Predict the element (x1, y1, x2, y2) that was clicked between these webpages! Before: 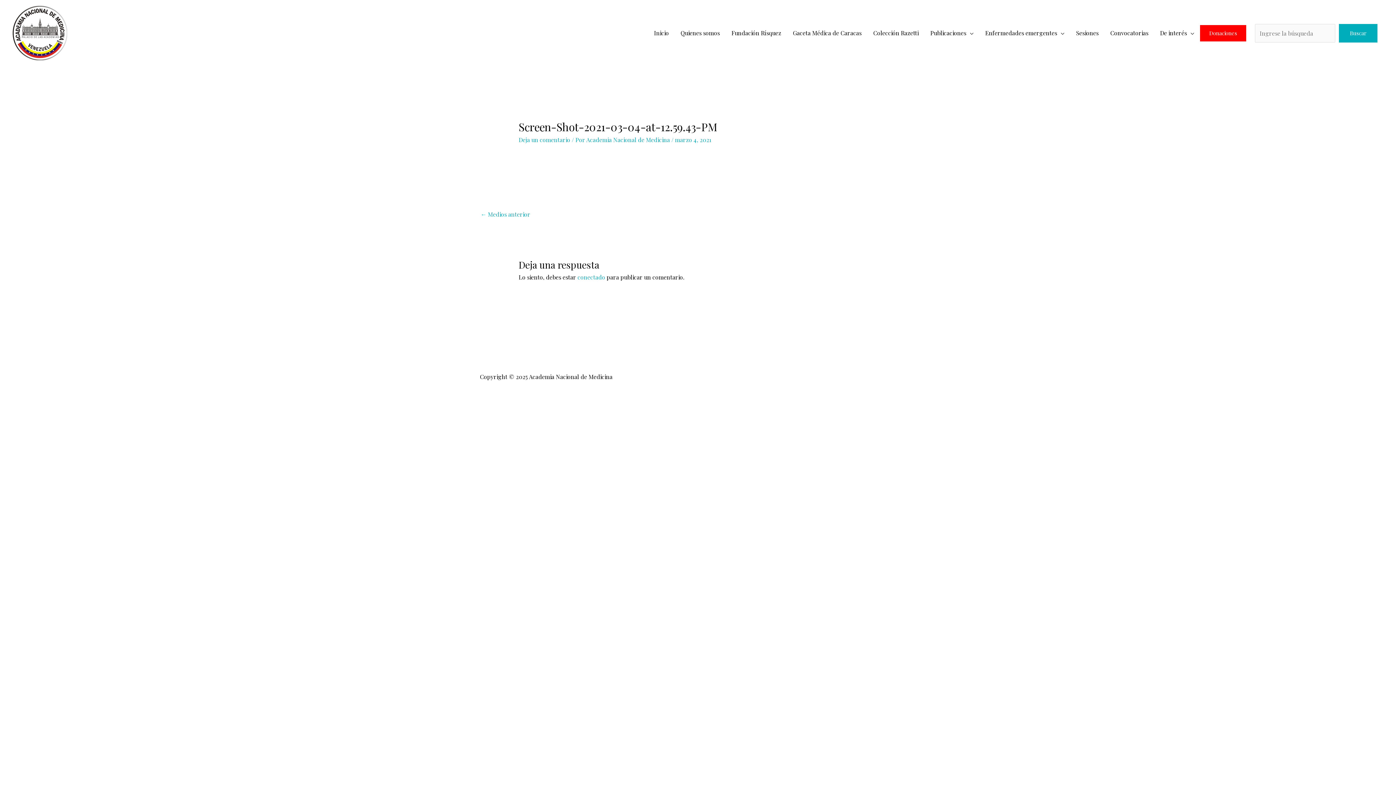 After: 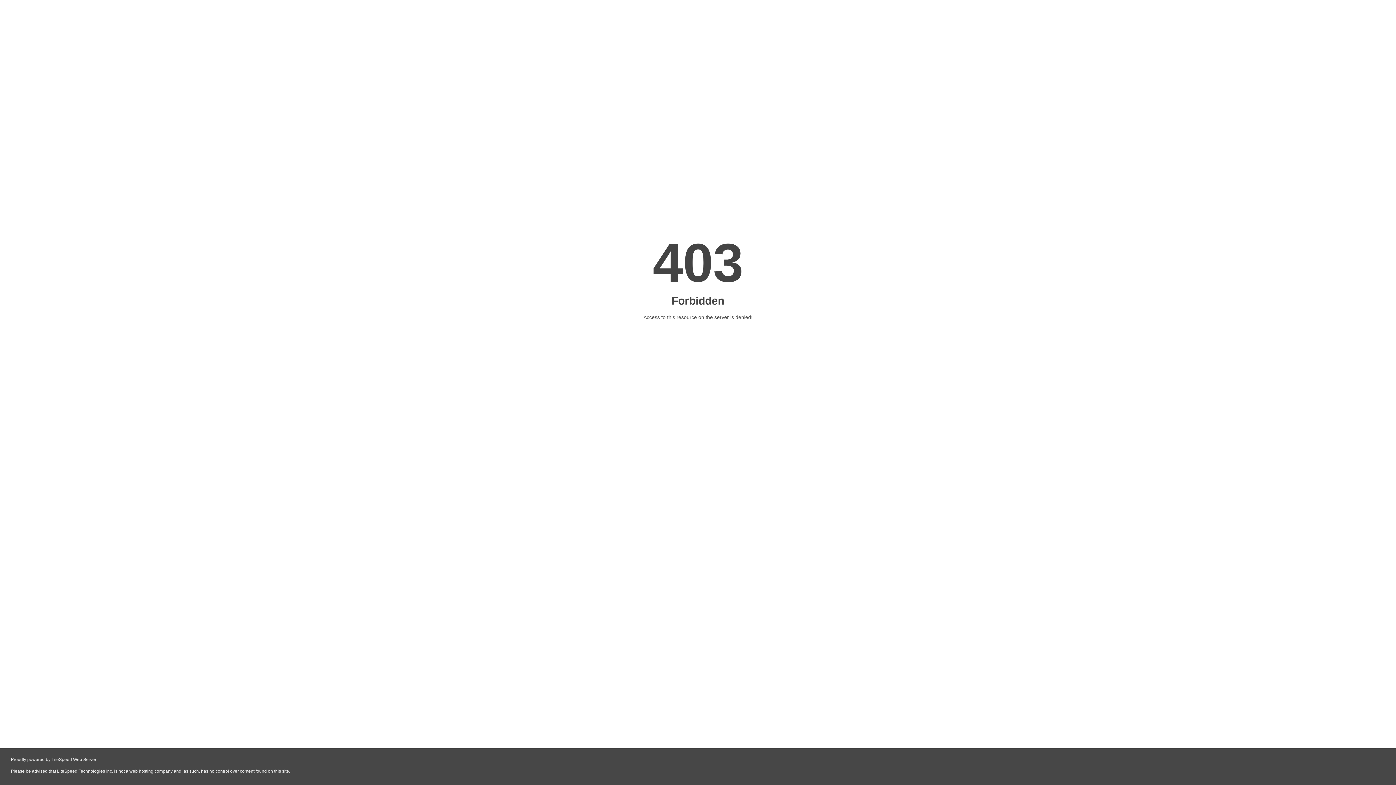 Action: bbox: (577, 273, 605, 281) label: conectado